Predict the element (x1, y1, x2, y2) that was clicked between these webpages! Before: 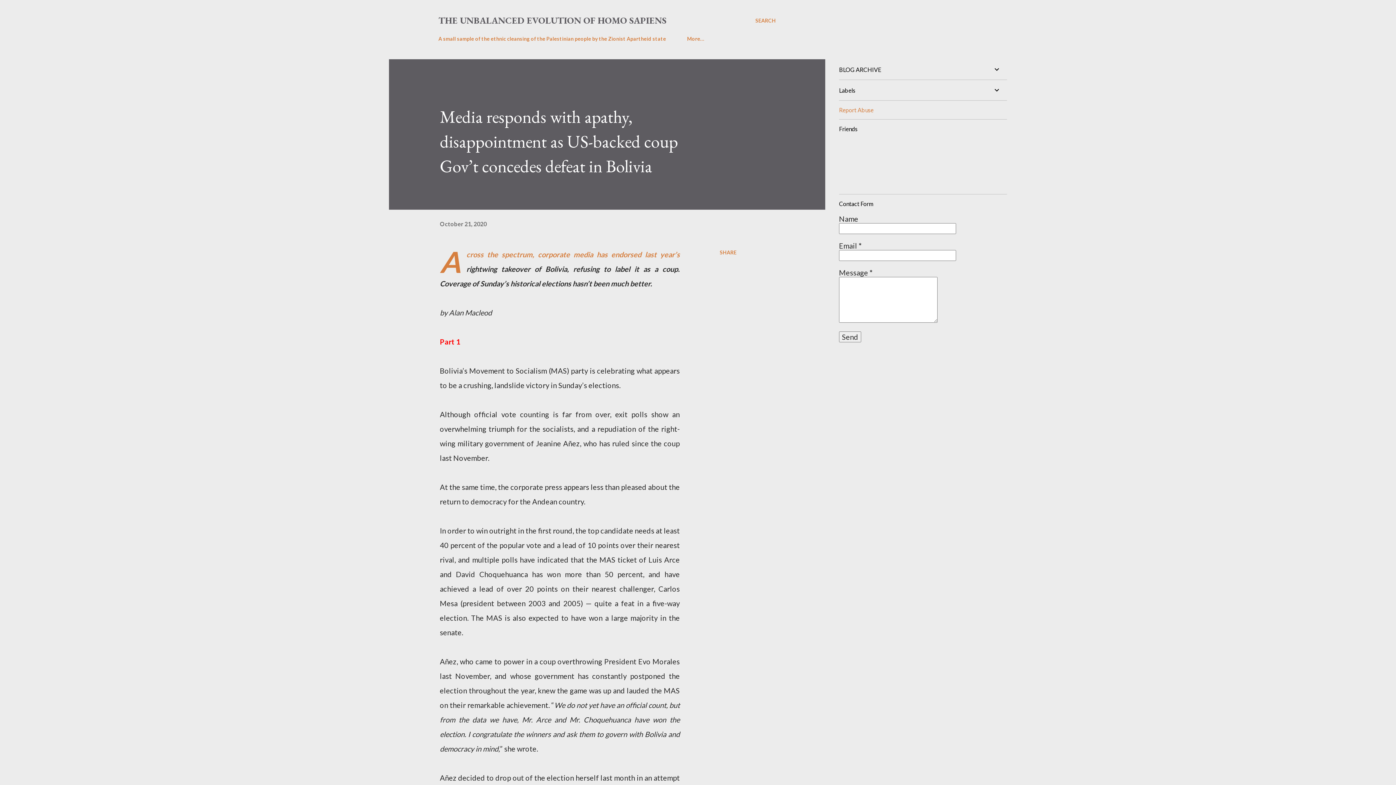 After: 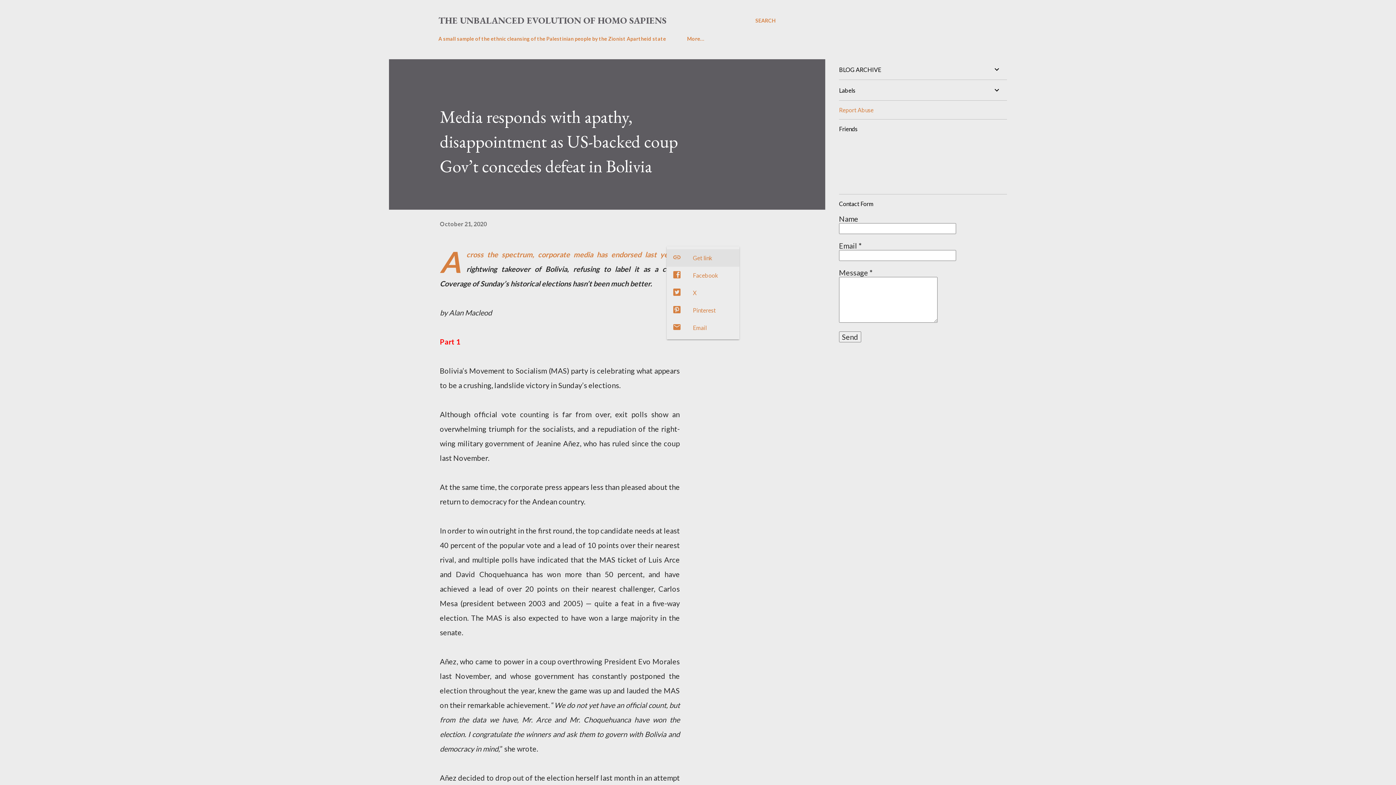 Action: label: Share bbox: (717, 246, 739, 258)